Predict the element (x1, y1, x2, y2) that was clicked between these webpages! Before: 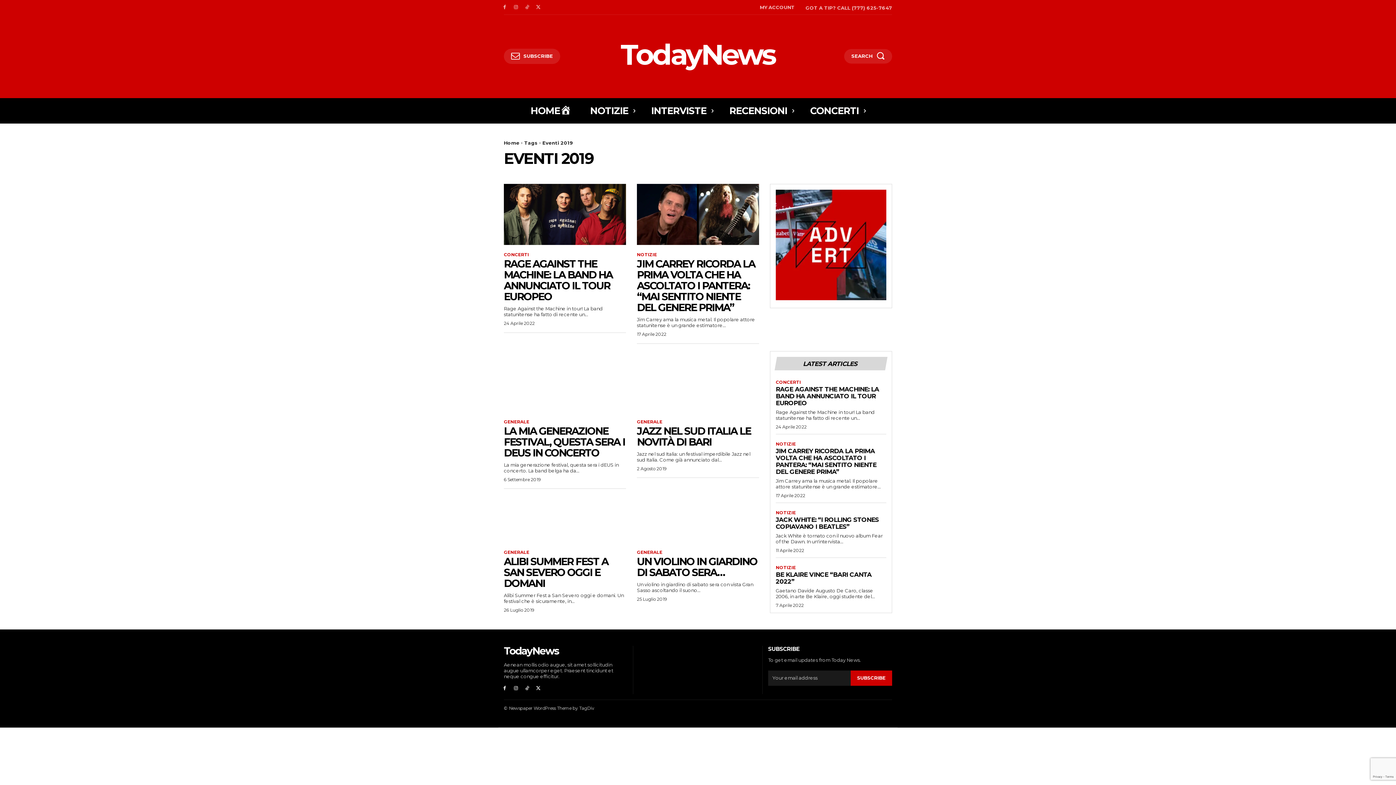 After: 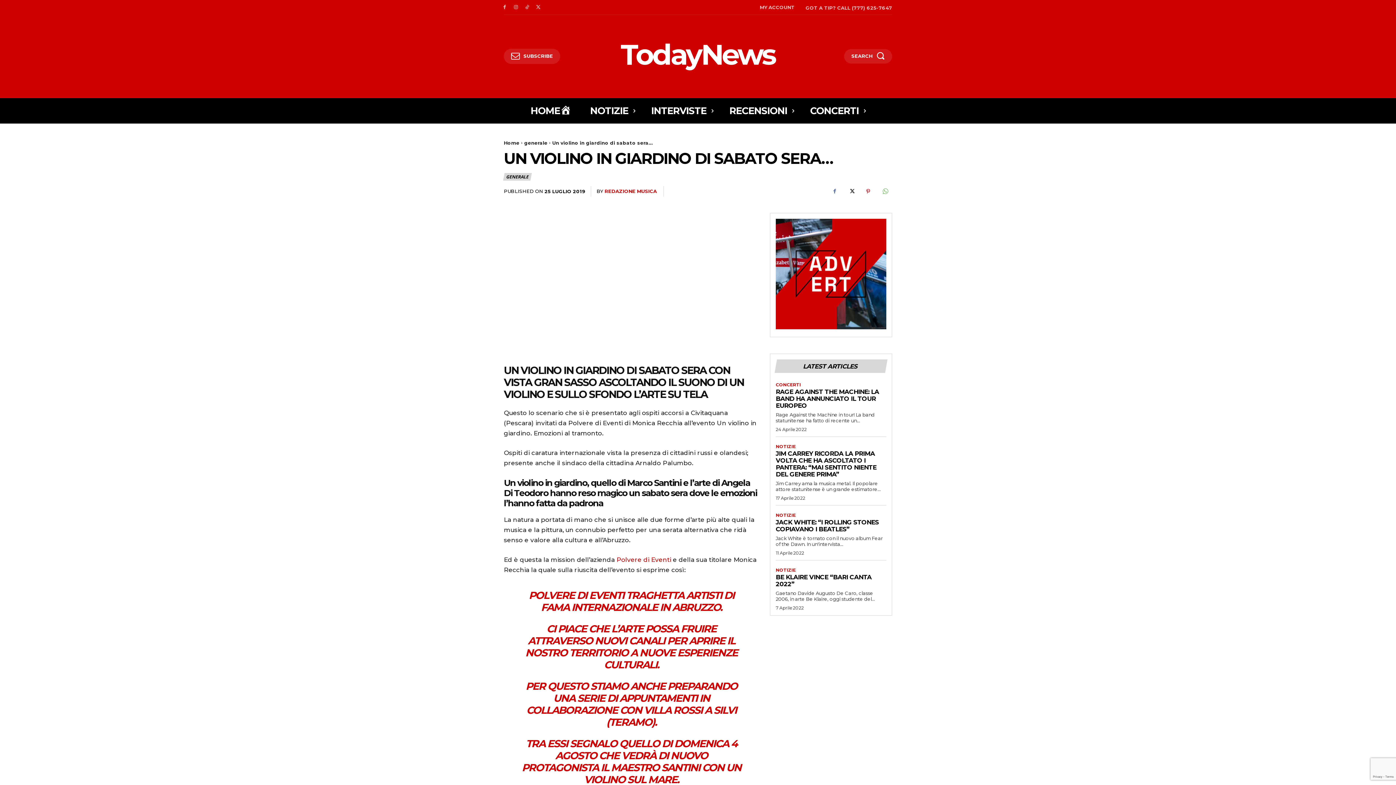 Action: bbox: (637, 555, 757, 578) label: UN VIOLINO IN GIARDINO DI SABATO SERA…